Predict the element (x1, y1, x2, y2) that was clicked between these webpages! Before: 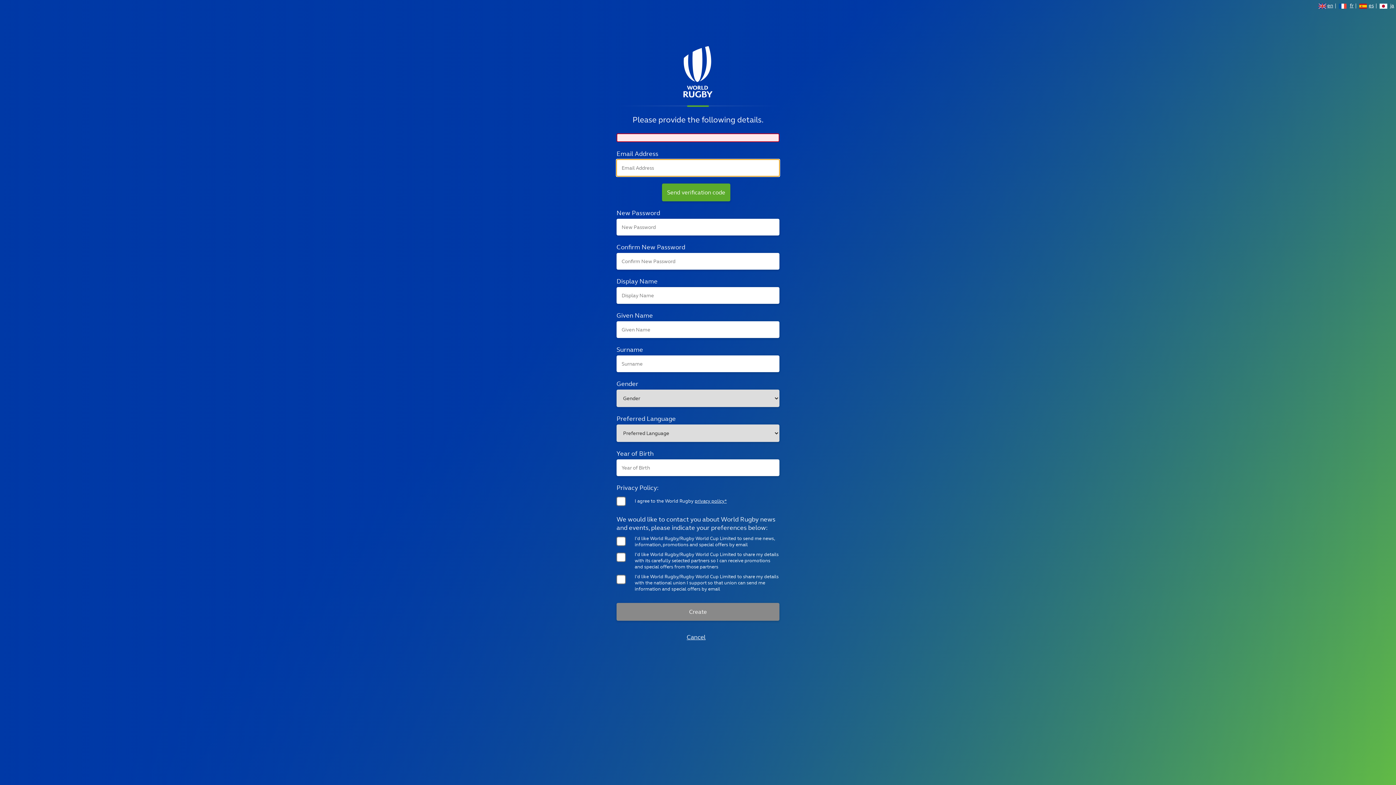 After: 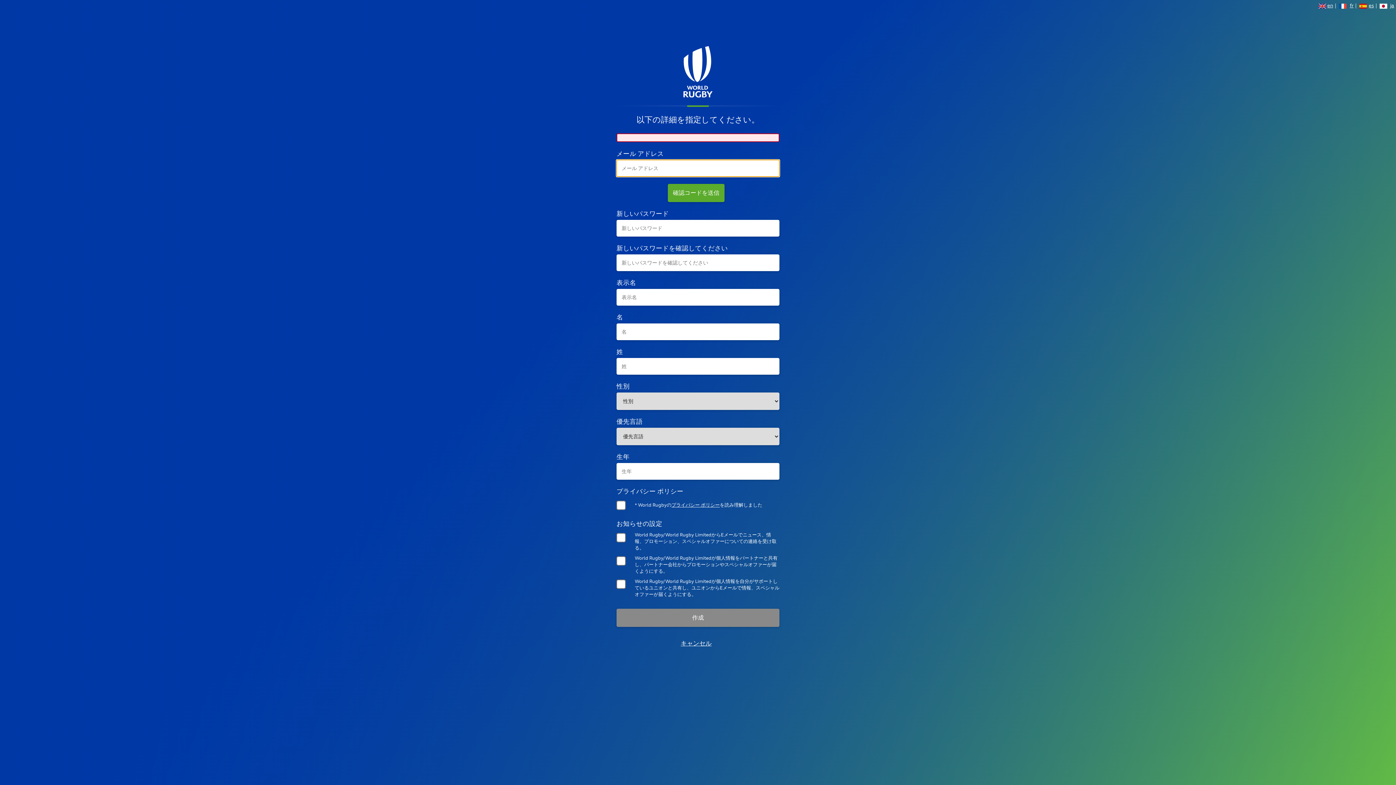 Action: bbox: (1380, 3, 1394, 8) label: ja